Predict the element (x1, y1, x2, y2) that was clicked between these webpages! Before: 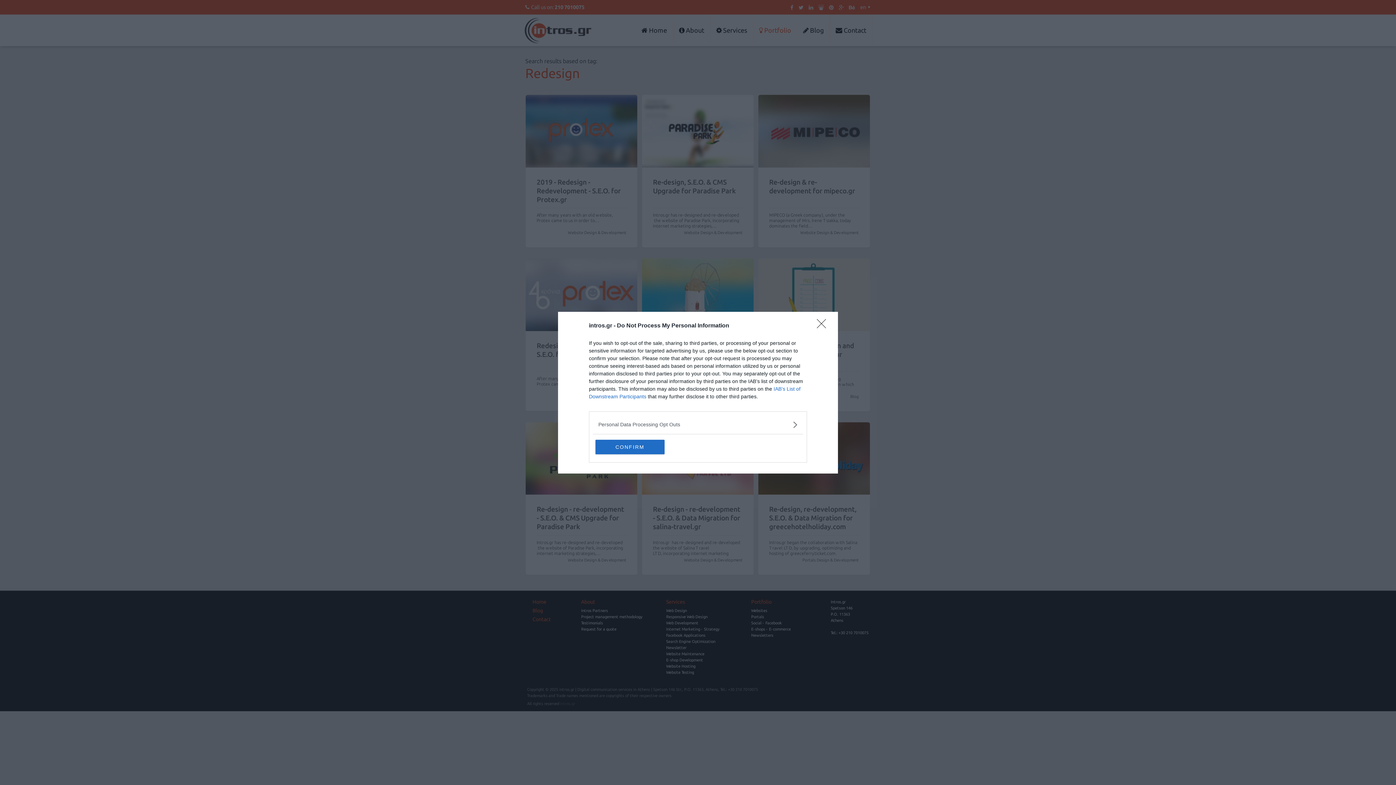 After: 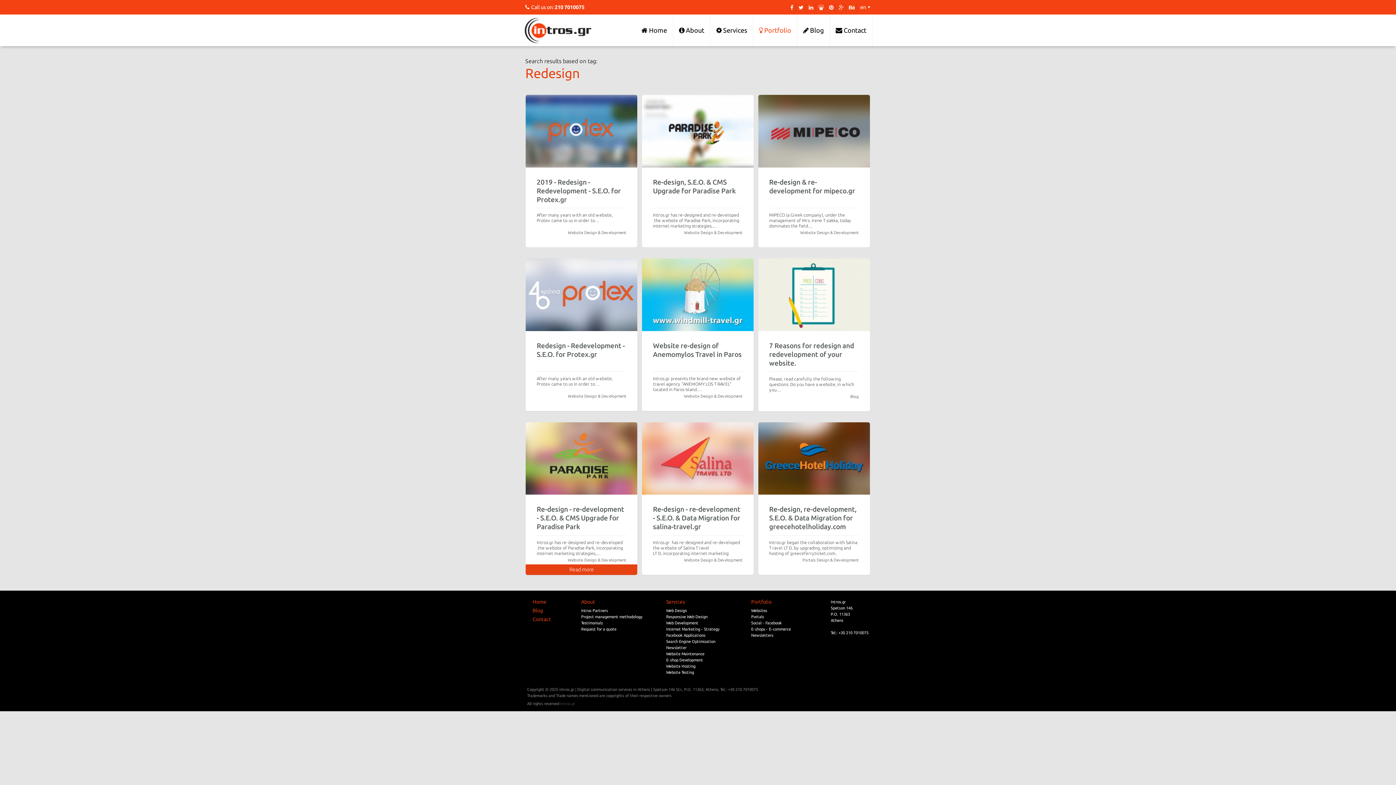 Action: bbox: (595, 439, 664, 454) label: CONFIRM